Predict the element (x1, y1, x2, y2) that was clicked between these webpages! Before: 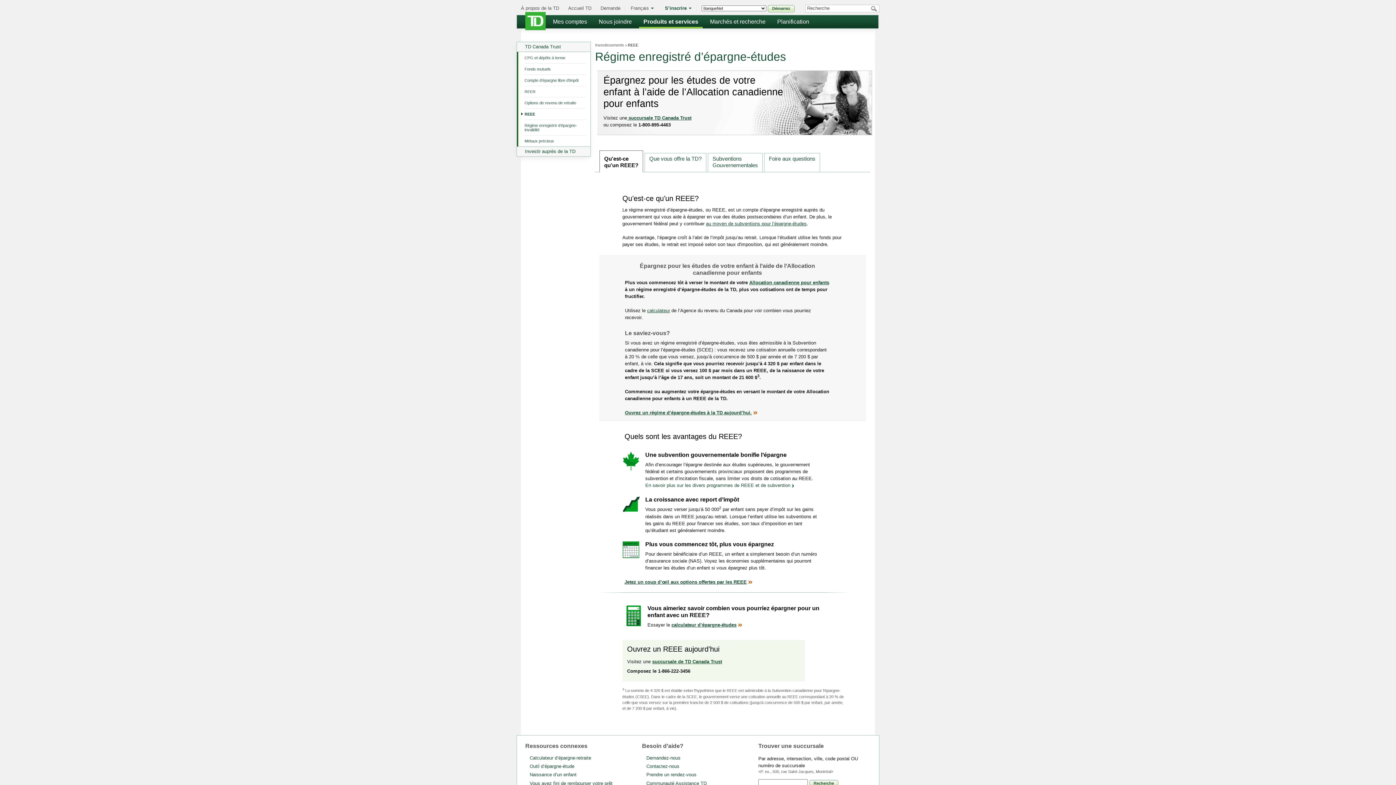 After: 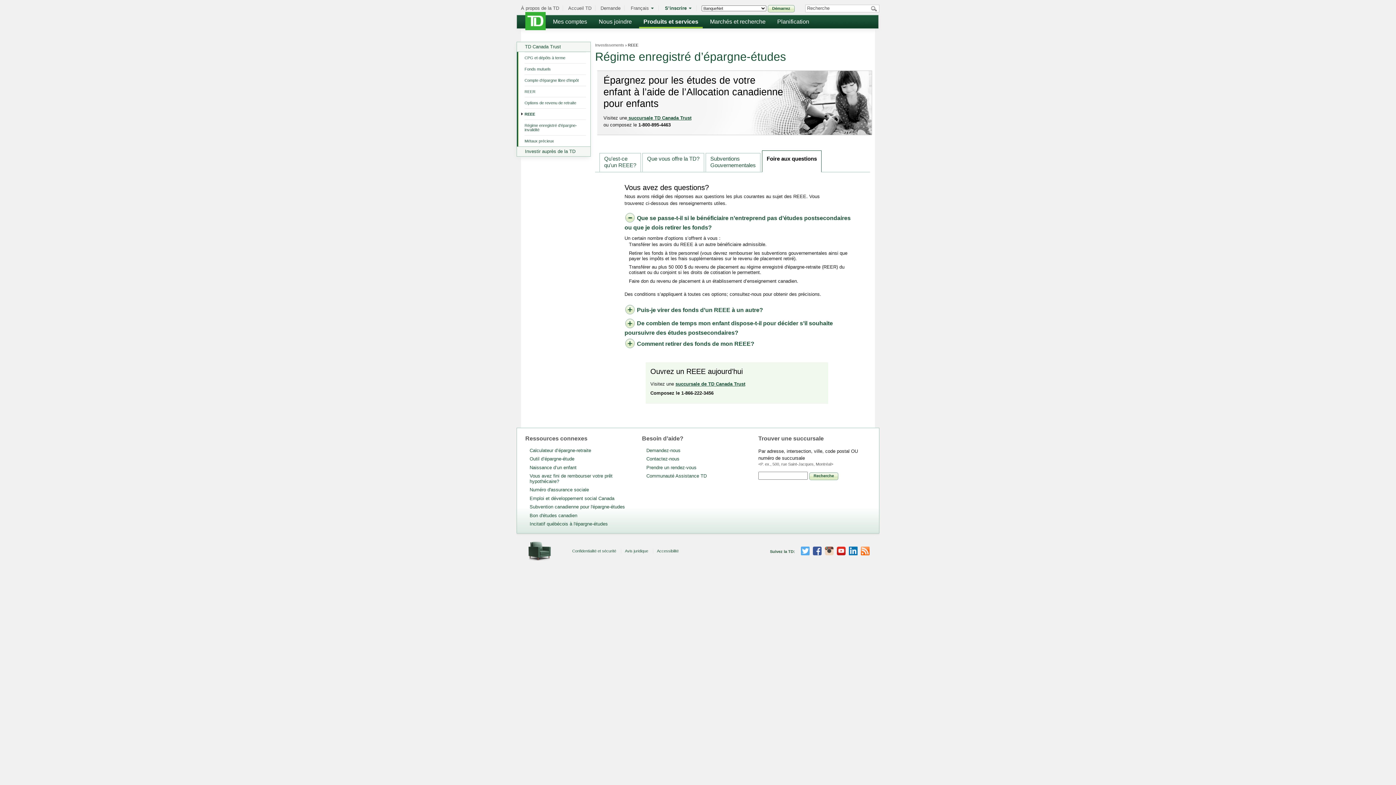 Action: bbox: (769, 155, 815, 168) label: Foire aux questions
 